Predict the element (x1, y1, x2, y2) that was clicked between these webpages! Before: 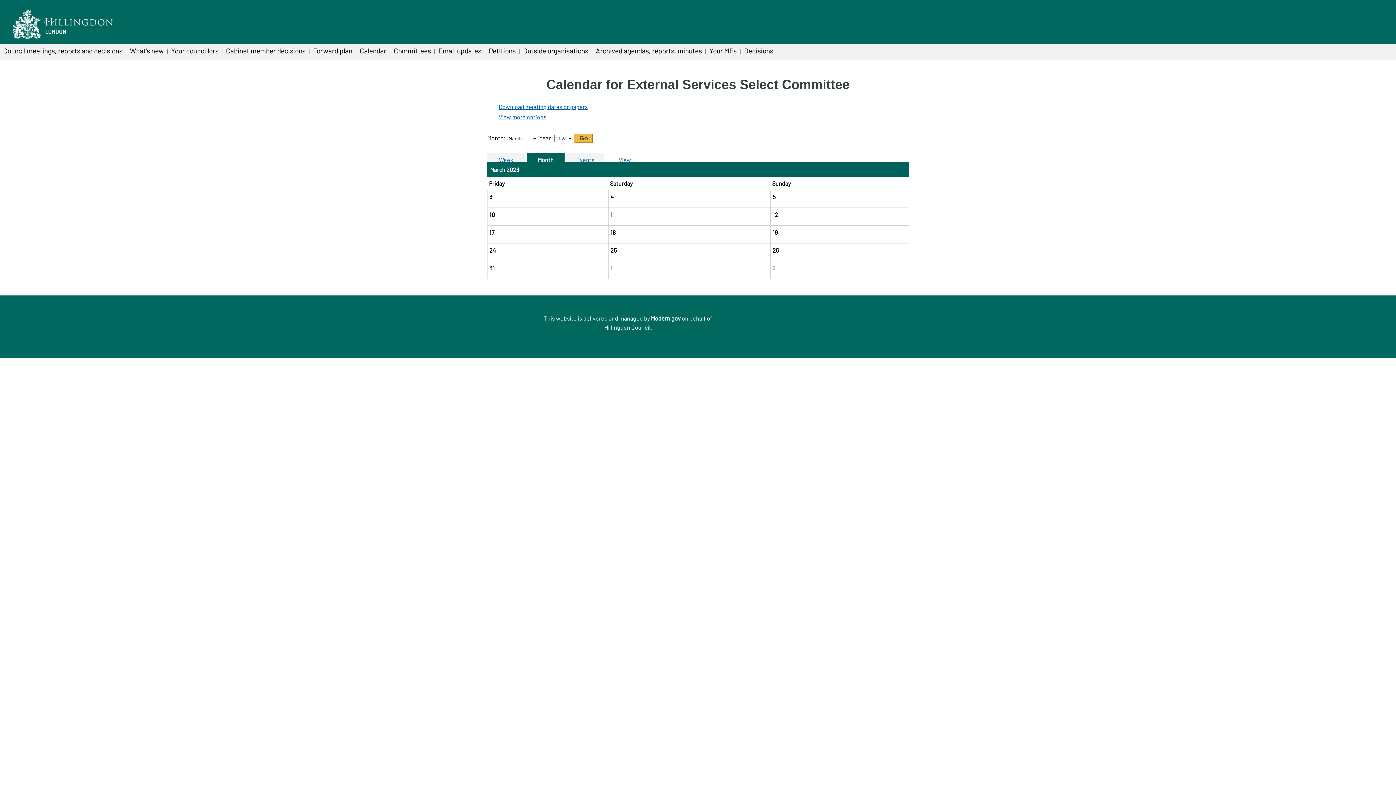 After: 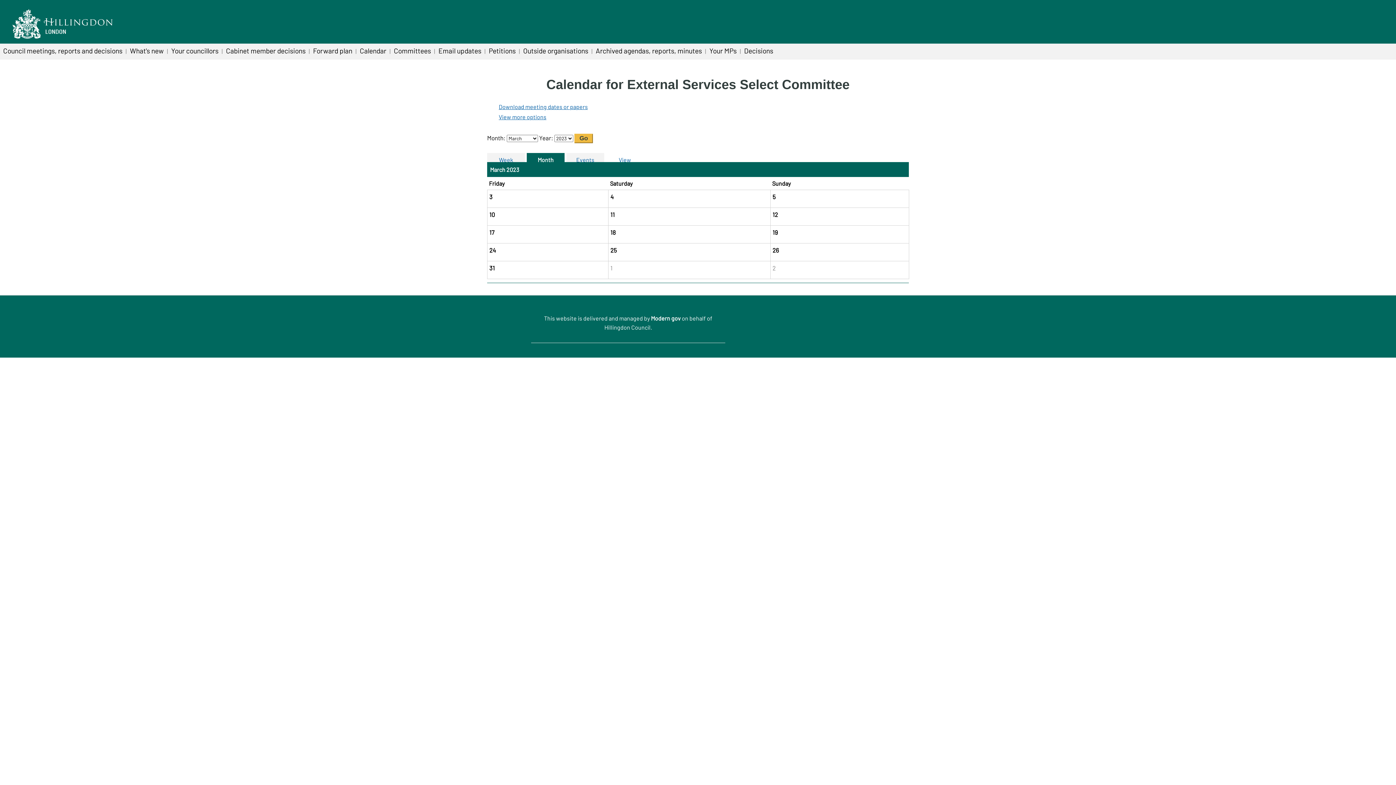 Action: bbox: (526, 153, 564, 162) label: Month